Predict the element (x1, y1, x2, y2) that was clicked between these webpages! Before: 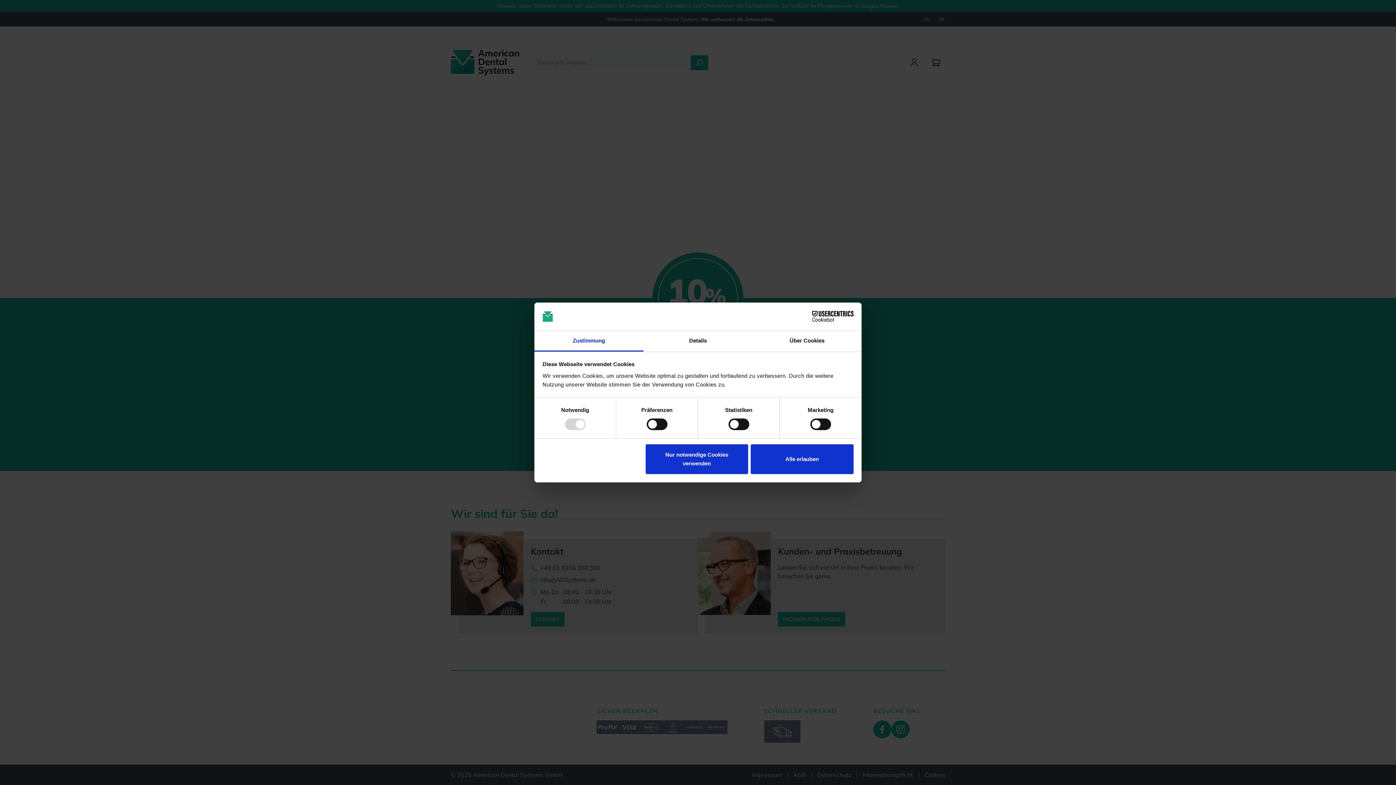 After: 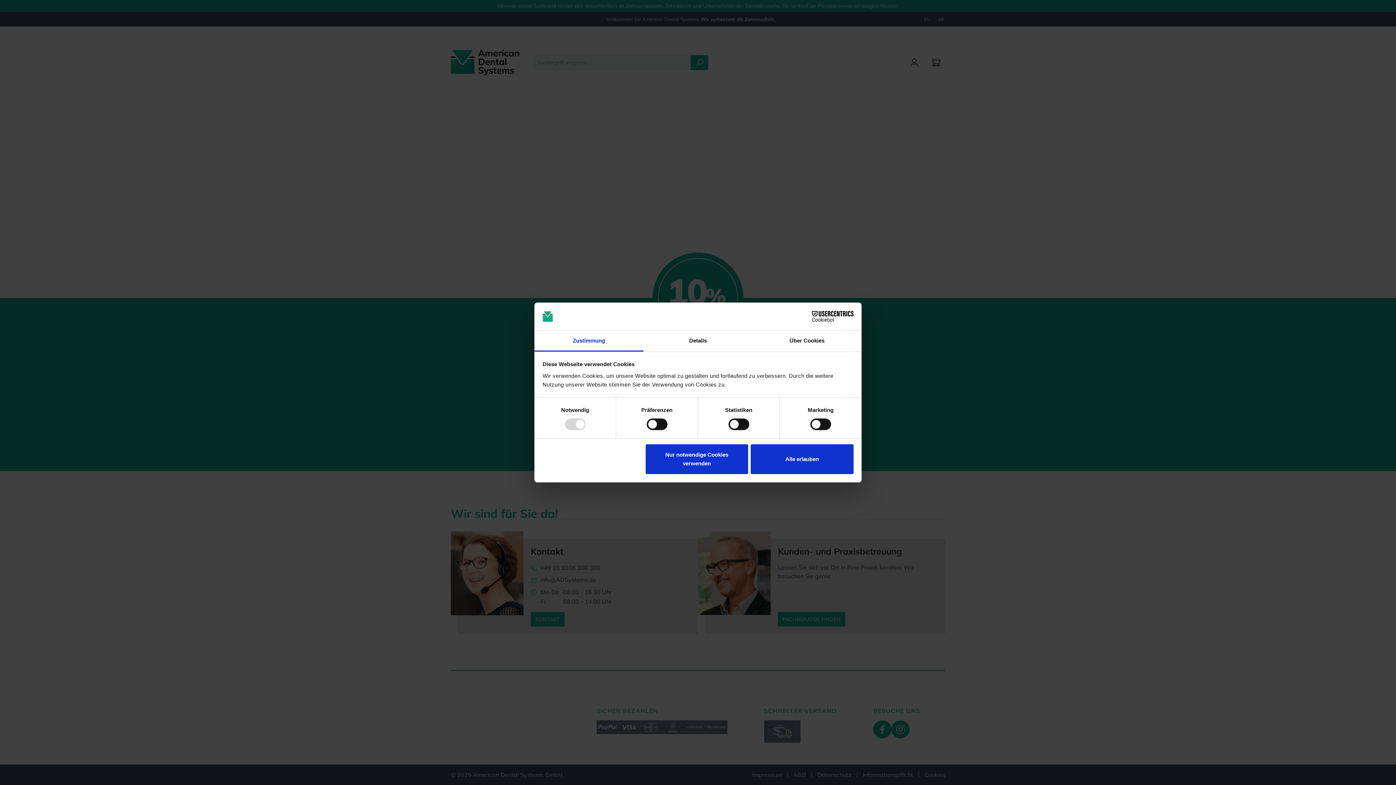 Action: label: Cookiebot - opens in a new window bbox: (790, 311, 853, 322)